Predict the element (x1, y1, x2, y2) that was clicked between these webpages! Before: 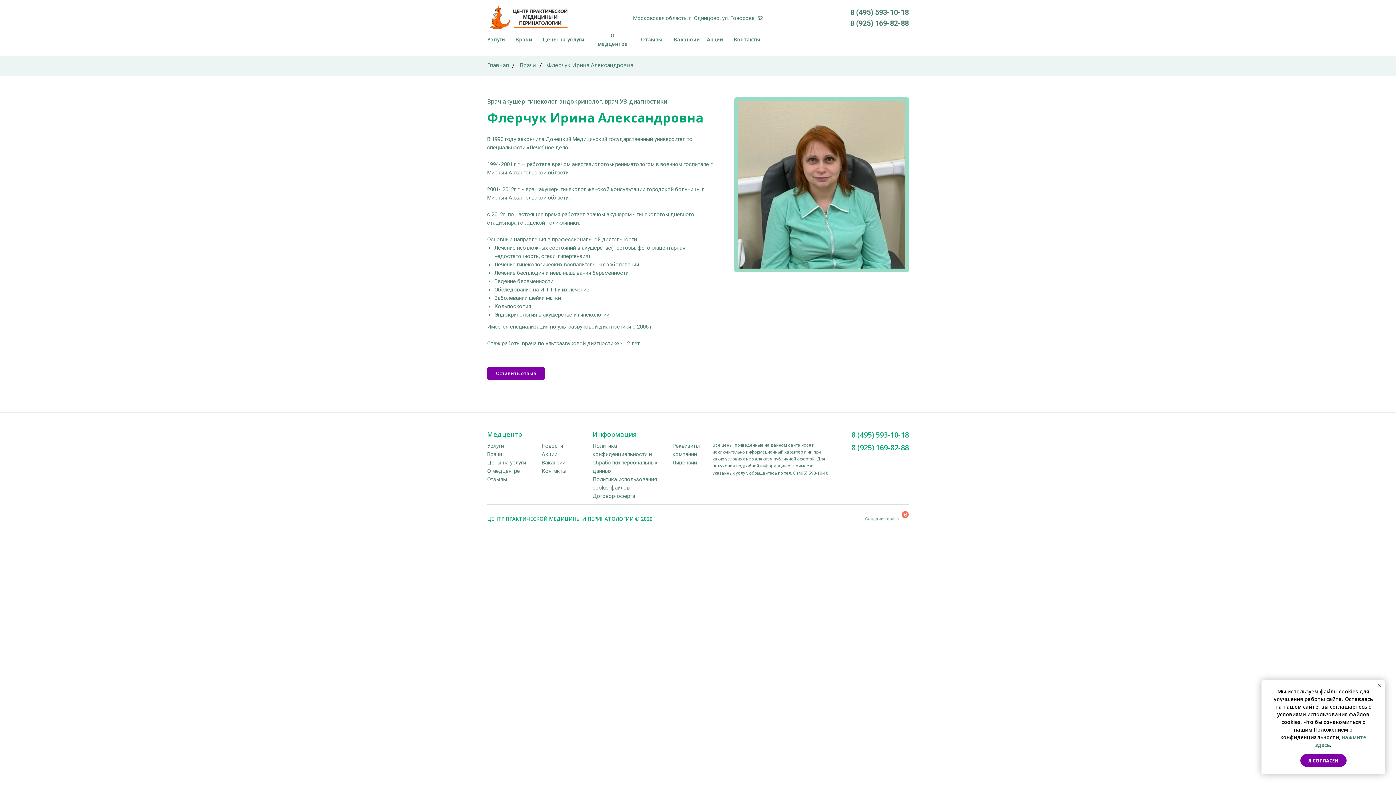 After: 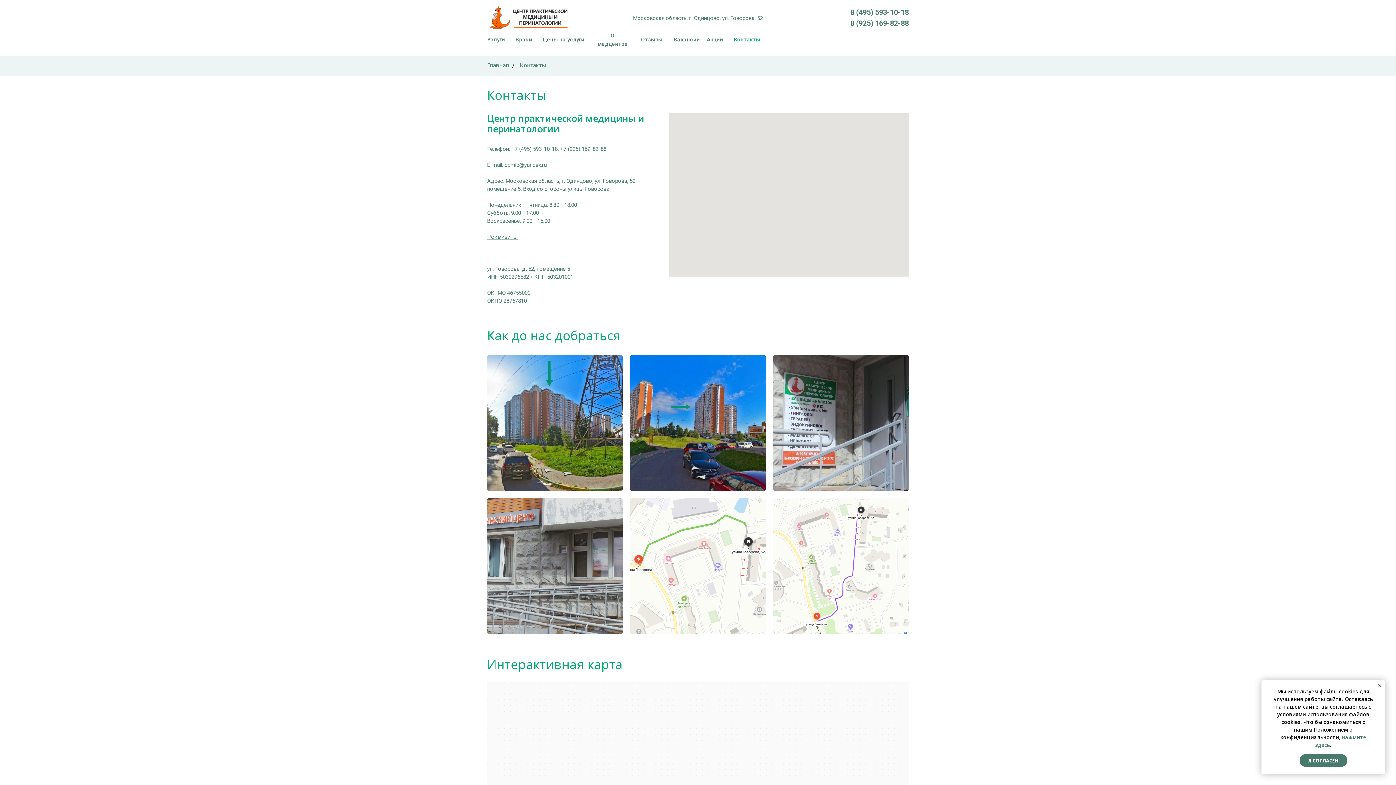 Action: label: Контакты bbox: (541, 468, 566, 474)